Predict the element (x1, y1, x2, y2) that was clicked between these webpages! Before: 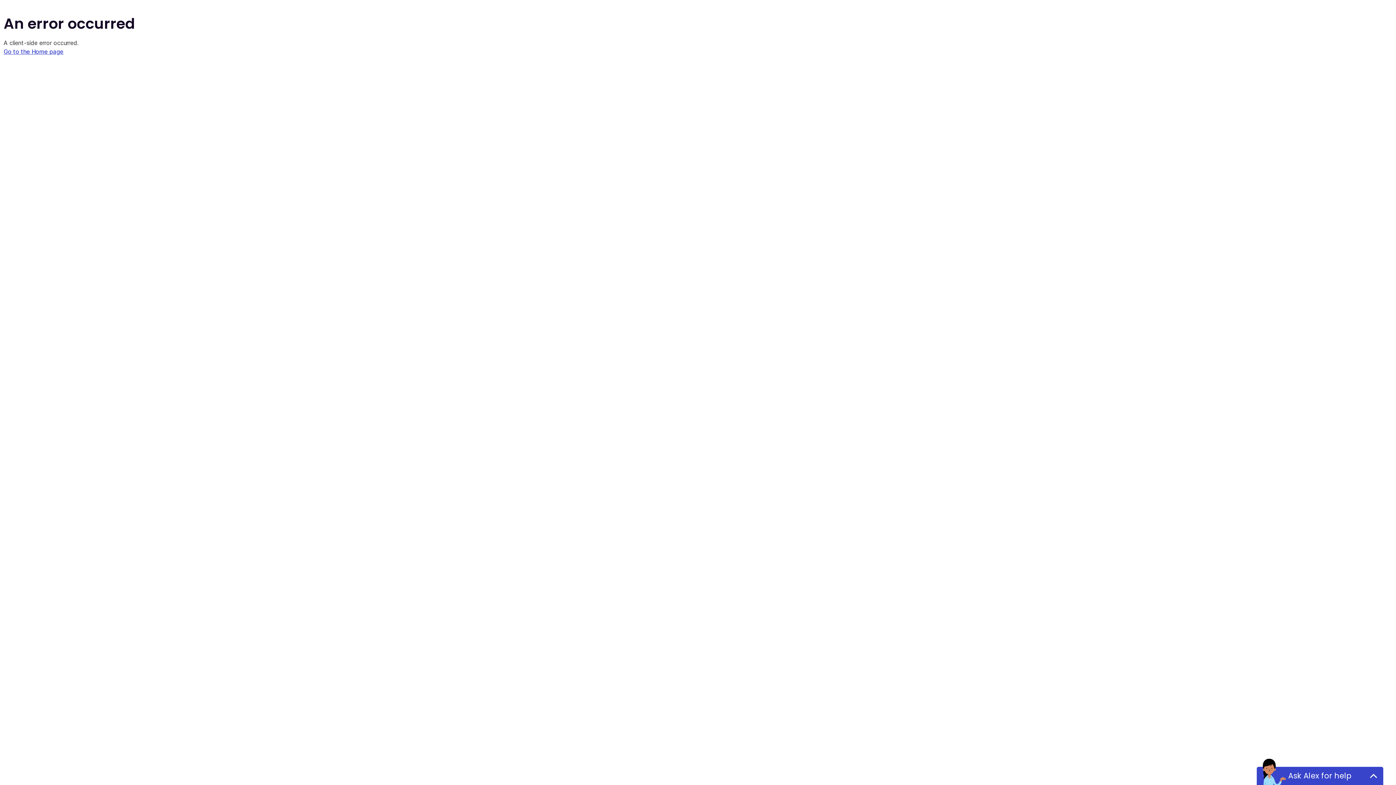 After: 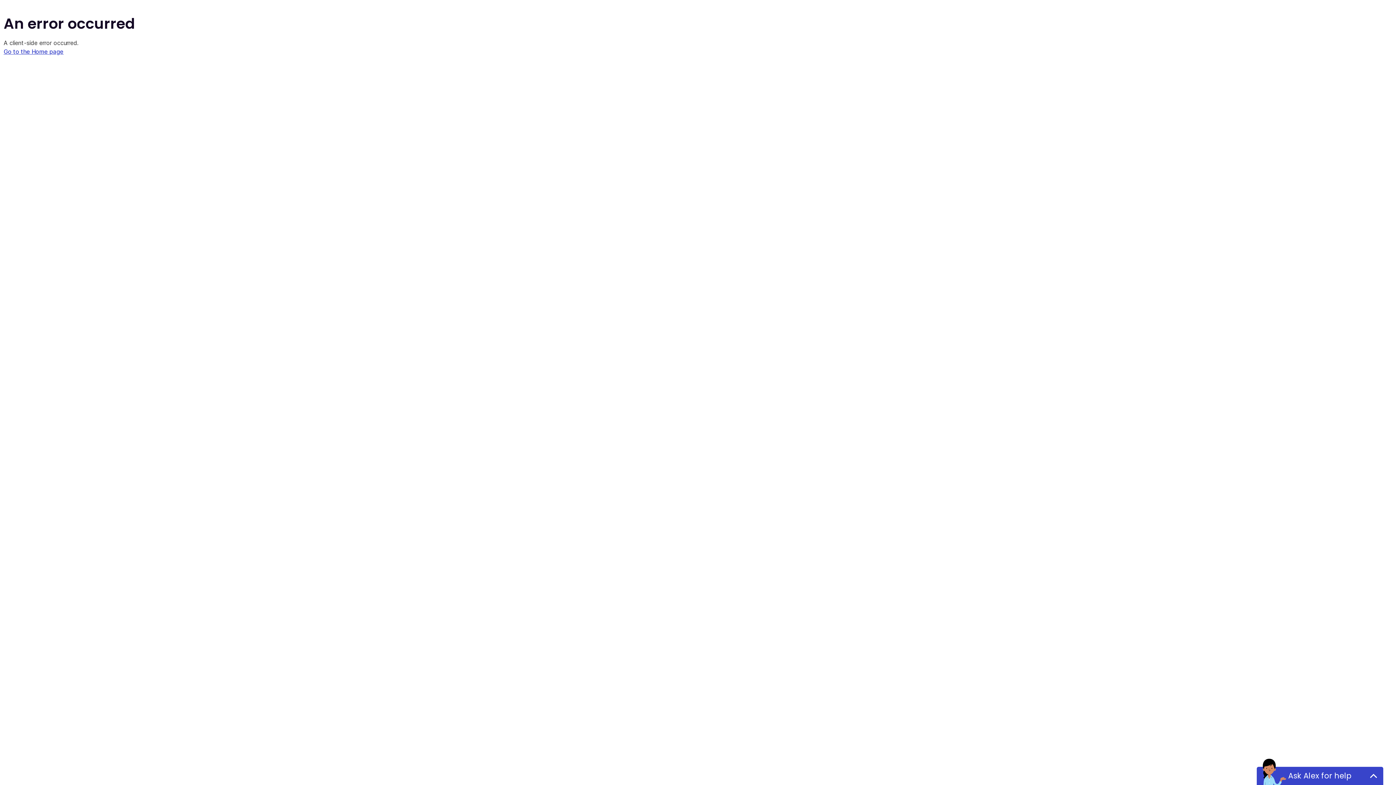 Action: label: Go to the Home page bbox: (3, 48, 63, 55)